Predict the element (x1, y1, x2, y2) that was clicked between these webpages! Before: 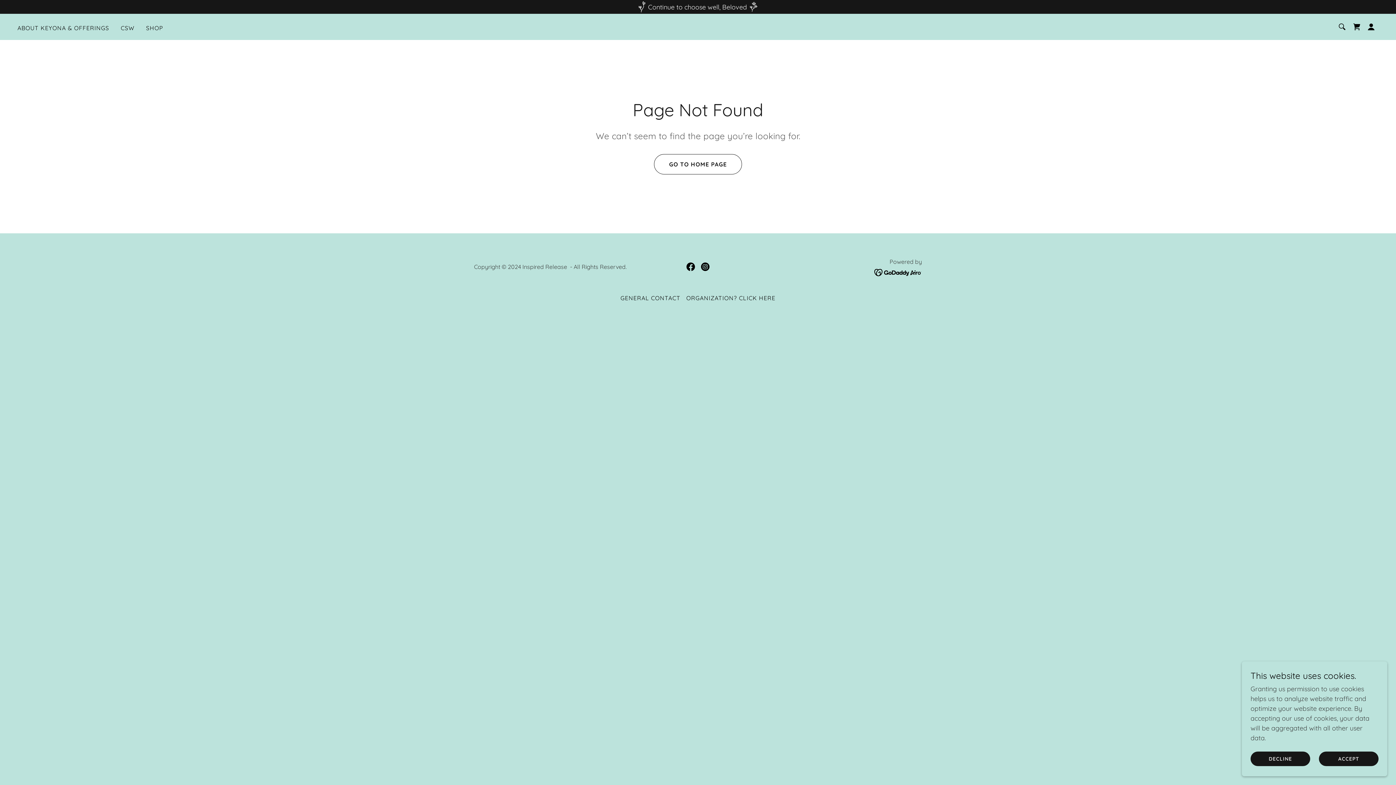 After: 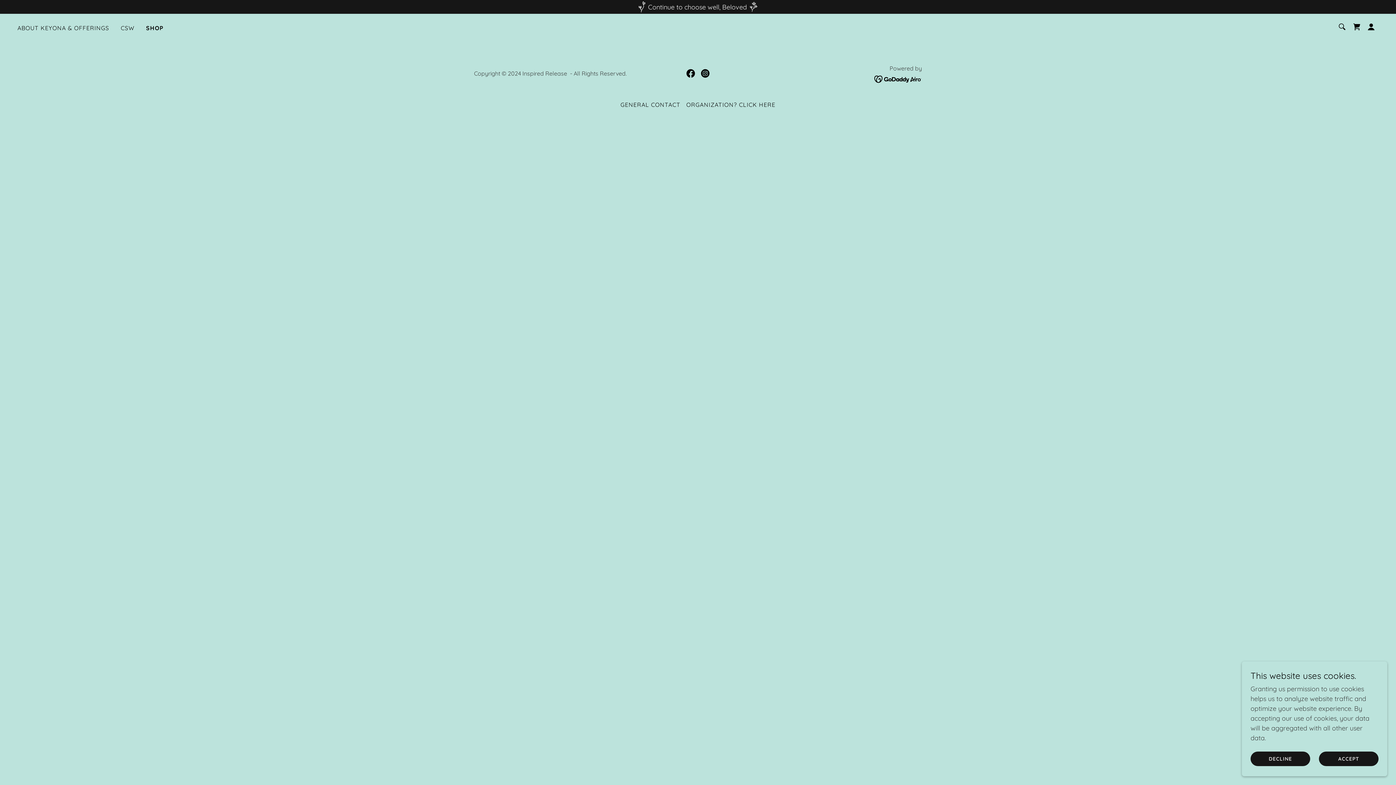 Action: bbox: (143, 21, 165, 34) label: SHOP